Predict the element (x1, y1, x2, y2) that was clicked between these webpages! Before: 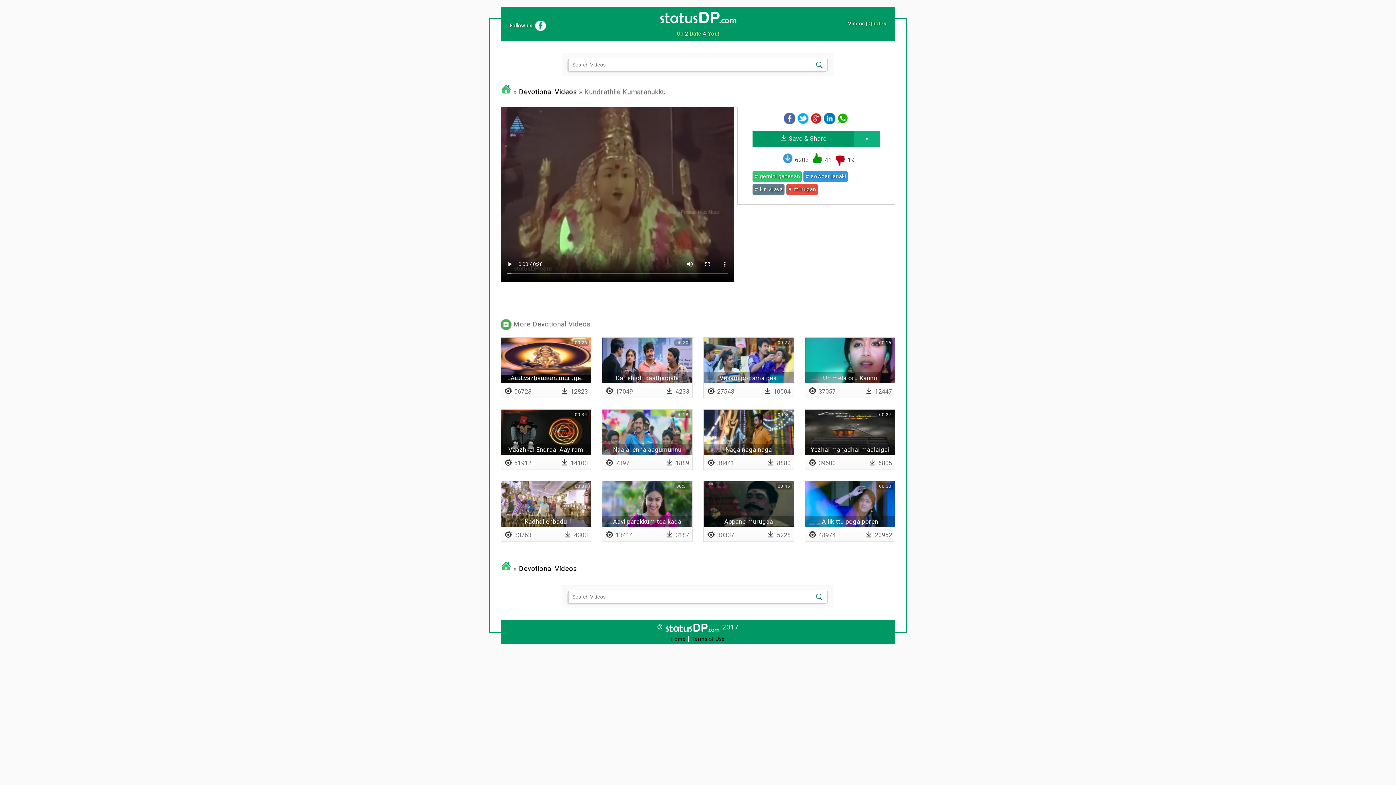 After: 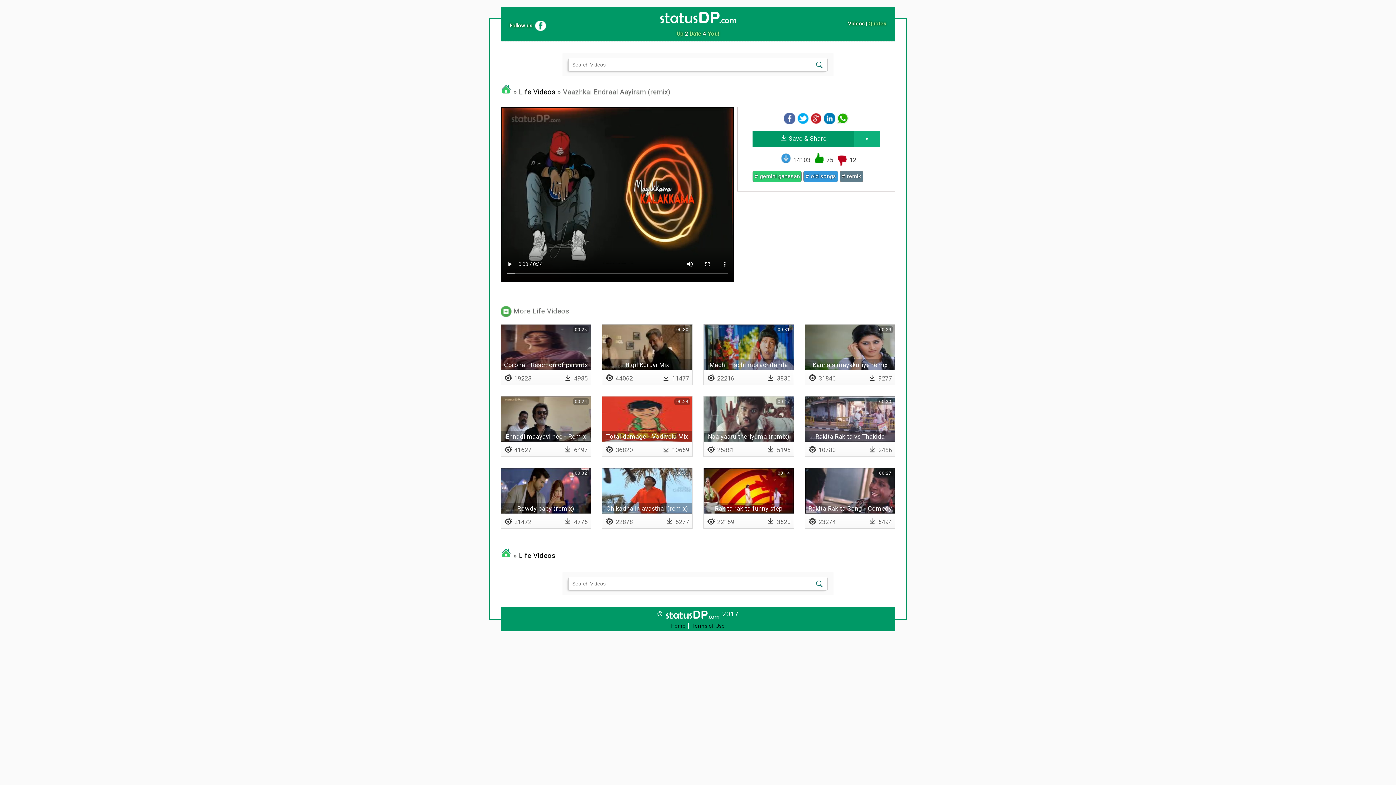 Action: label: Vaazhkai Endraal Aayiram (Remix)
00:34 bbox: (500, 409, 591, 455)